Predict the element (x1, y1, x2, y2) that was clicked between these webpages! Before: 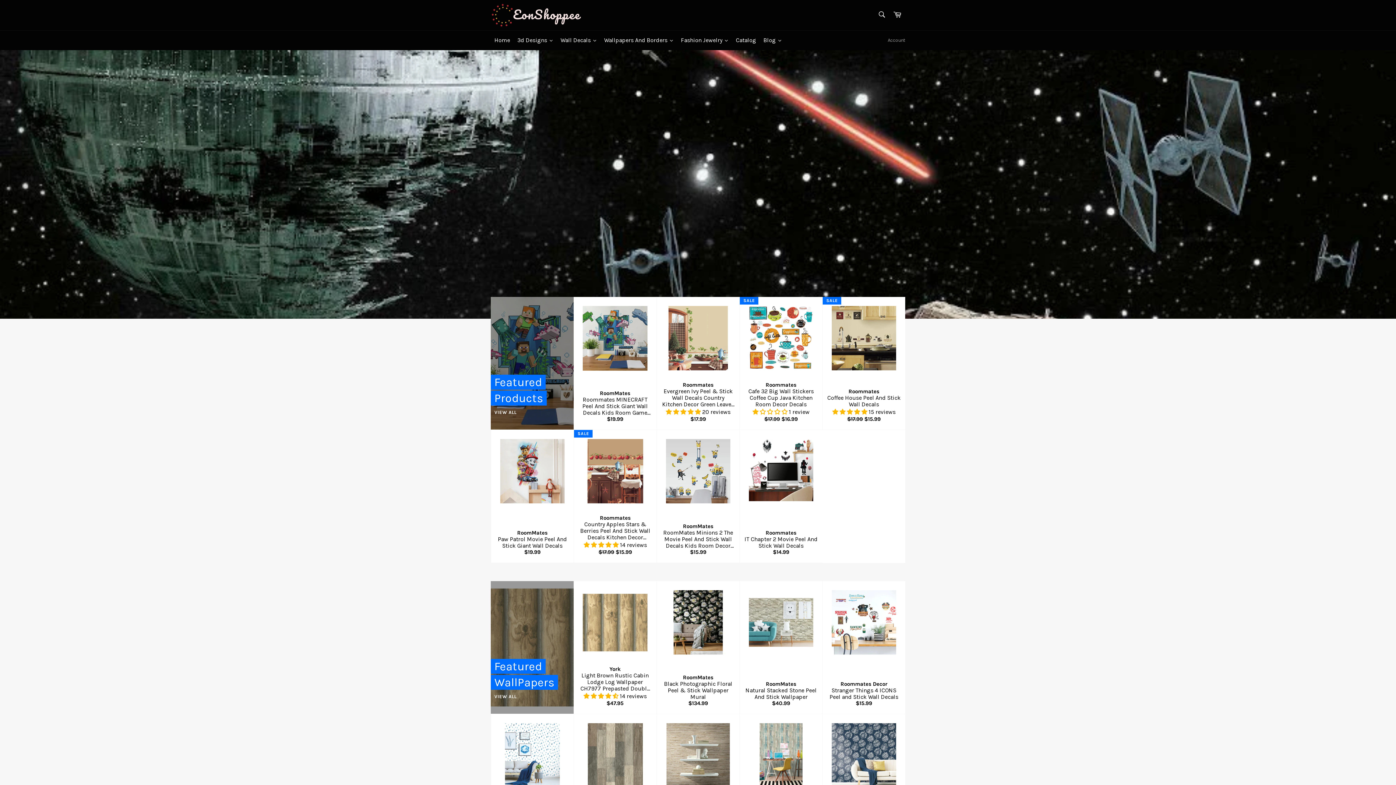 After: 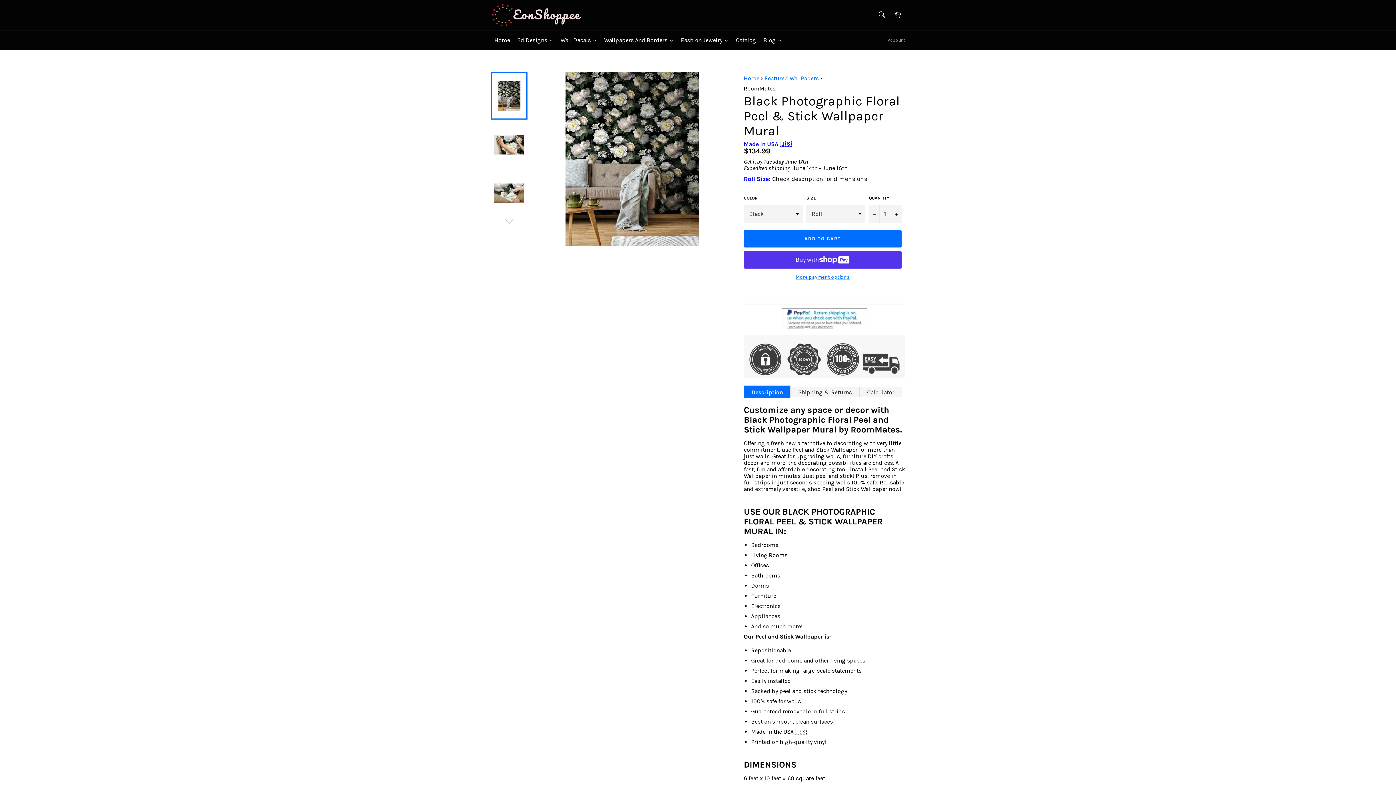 Action: bbox: (656, 602, 739, 735) label: RoomMates
Black Photographic Floral Peel & Stick Wallpaper Mural
Regular price
$134.99